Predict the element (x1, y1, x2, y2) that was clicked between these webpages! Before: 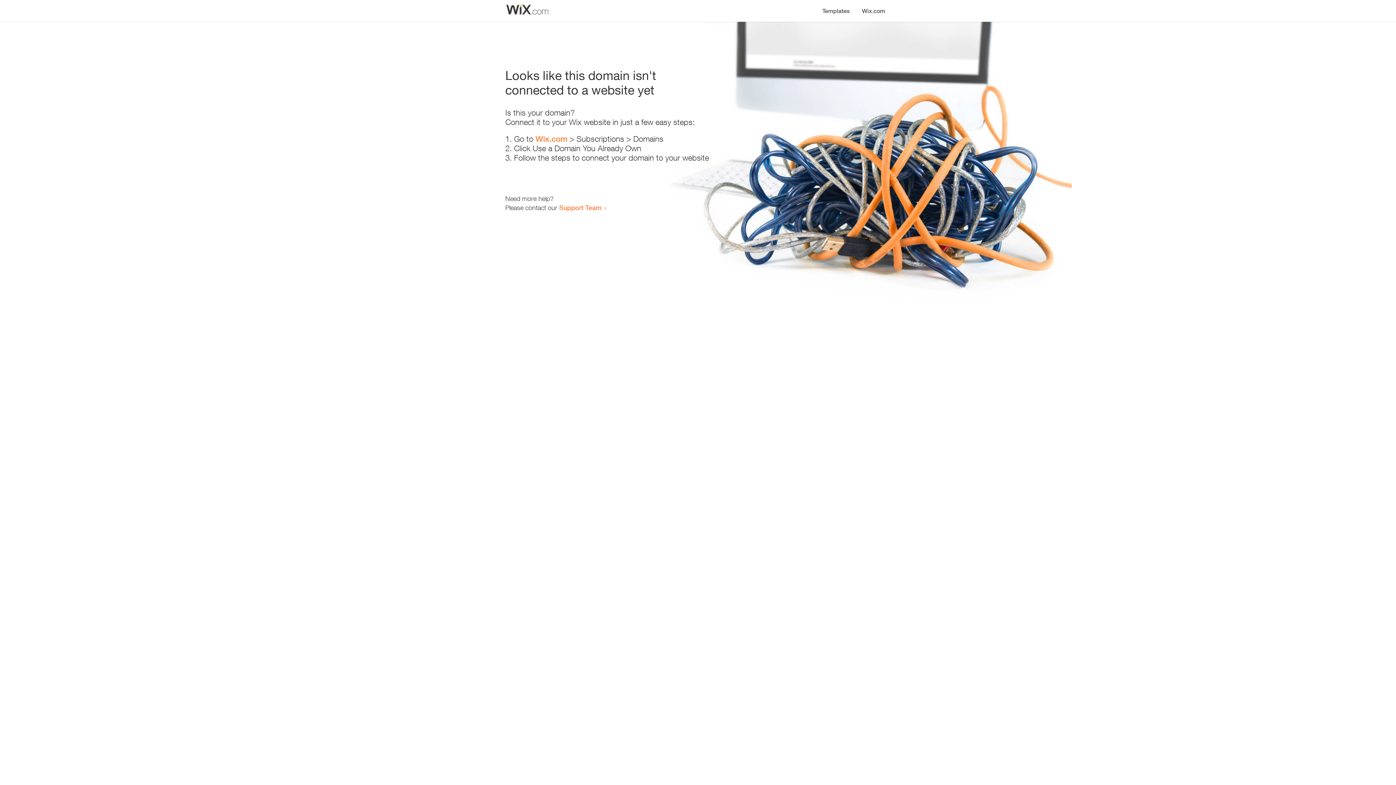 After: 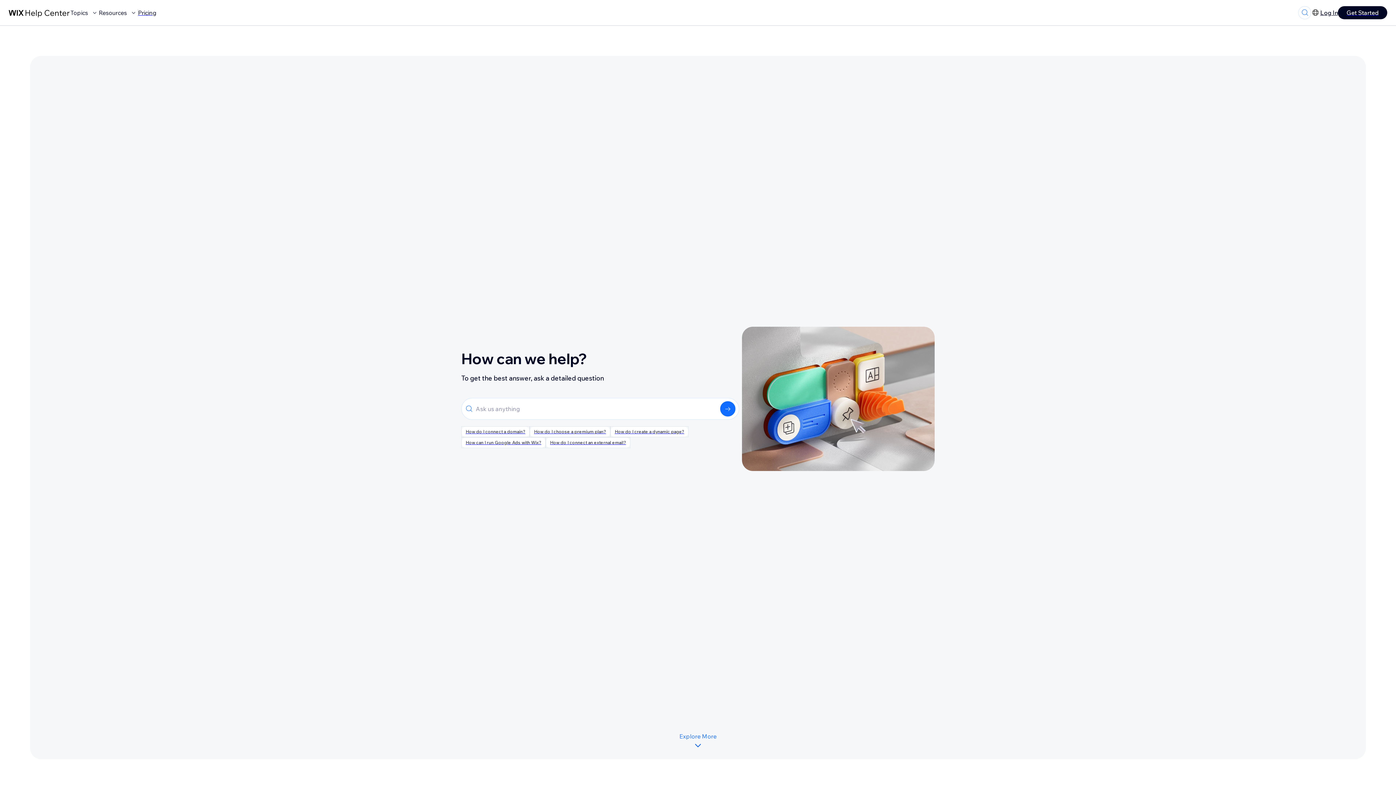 Action: label: Support Team bbox: (559, 203, 601, 211)